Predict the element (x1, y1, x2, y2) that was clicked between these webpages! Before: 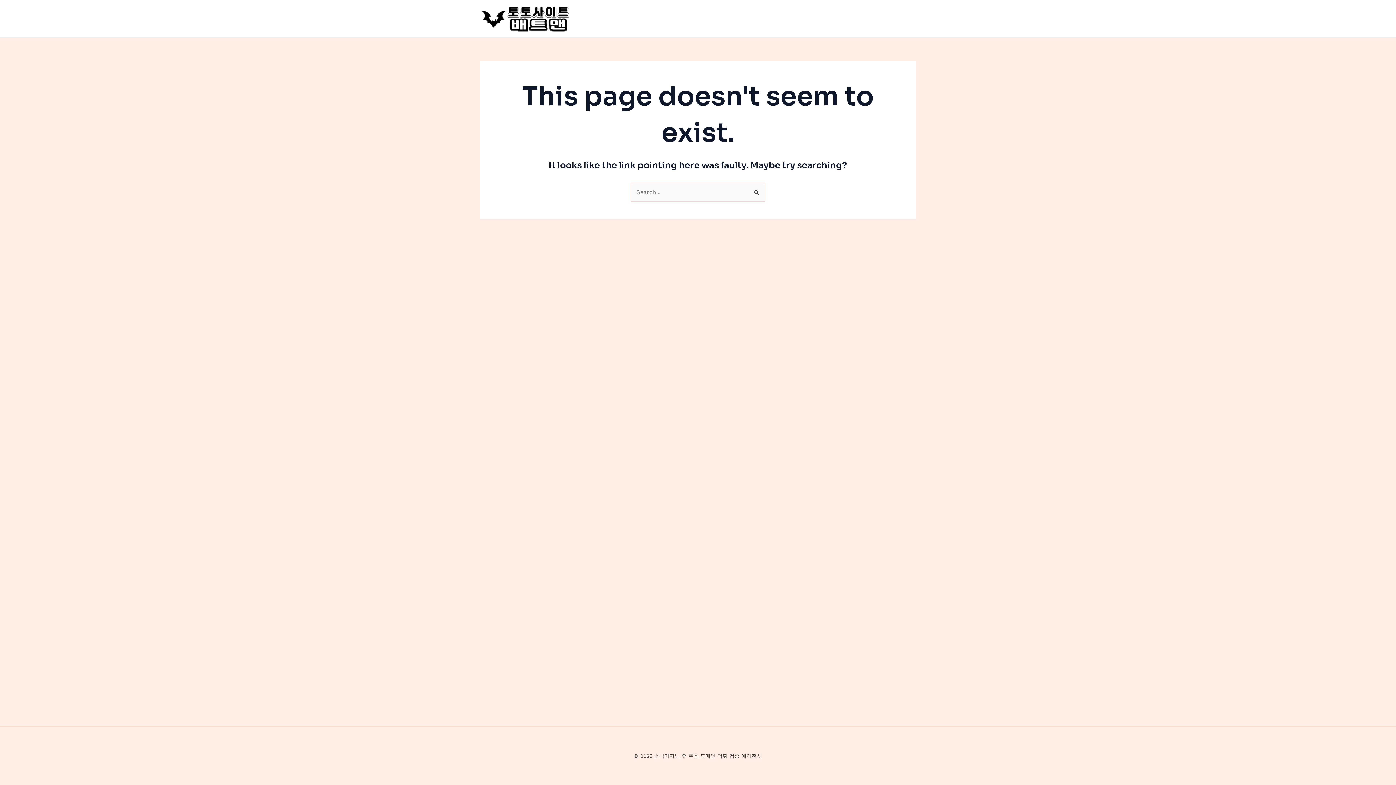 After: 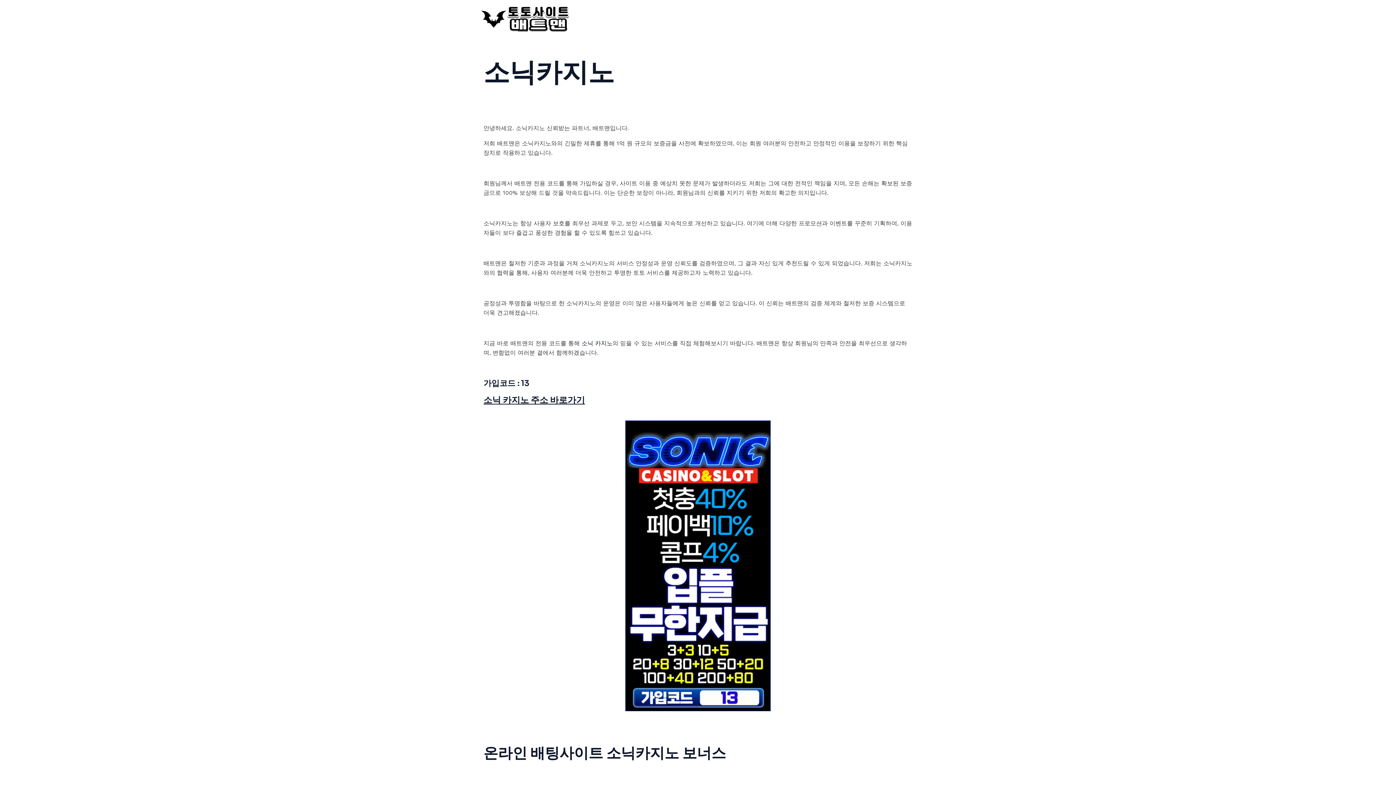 Action: bbox: (480, 14, 570, 21)